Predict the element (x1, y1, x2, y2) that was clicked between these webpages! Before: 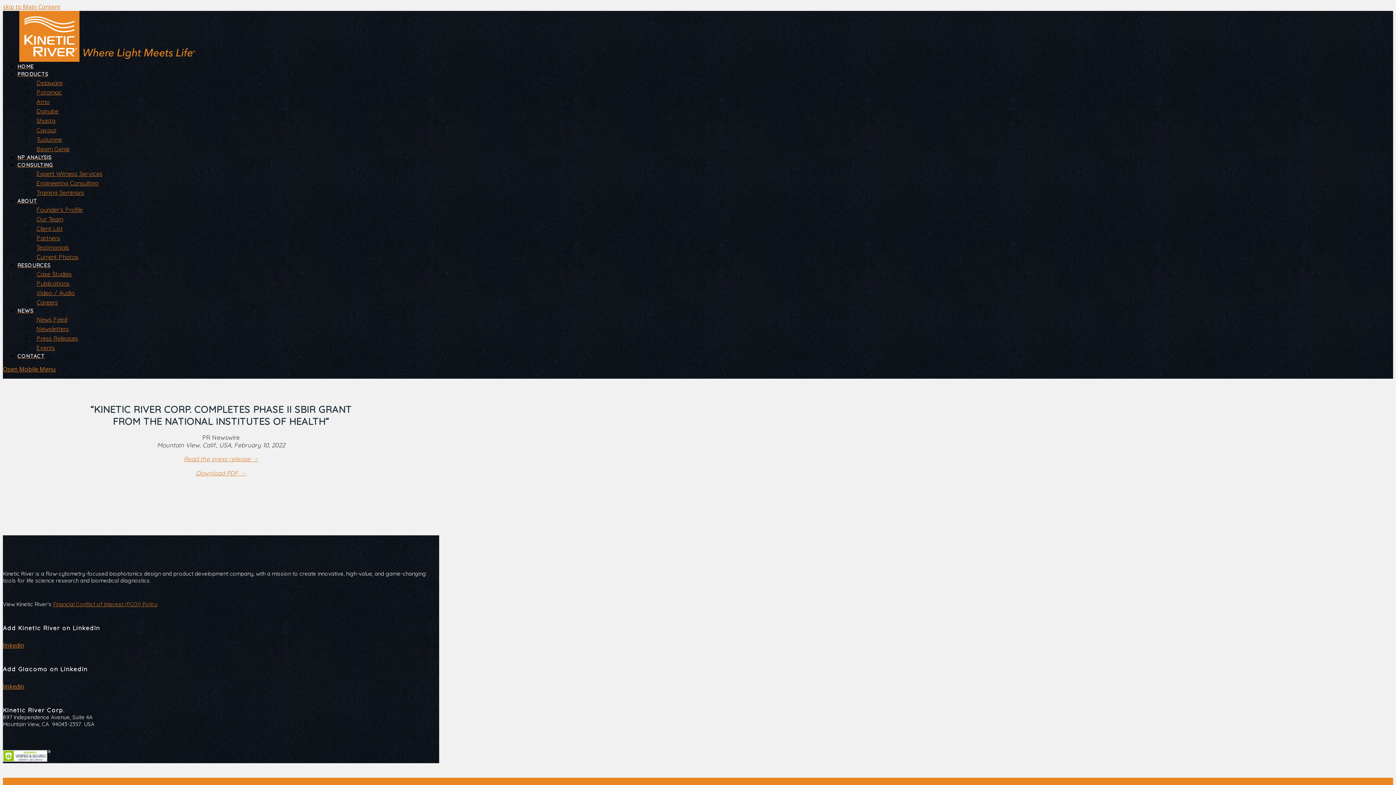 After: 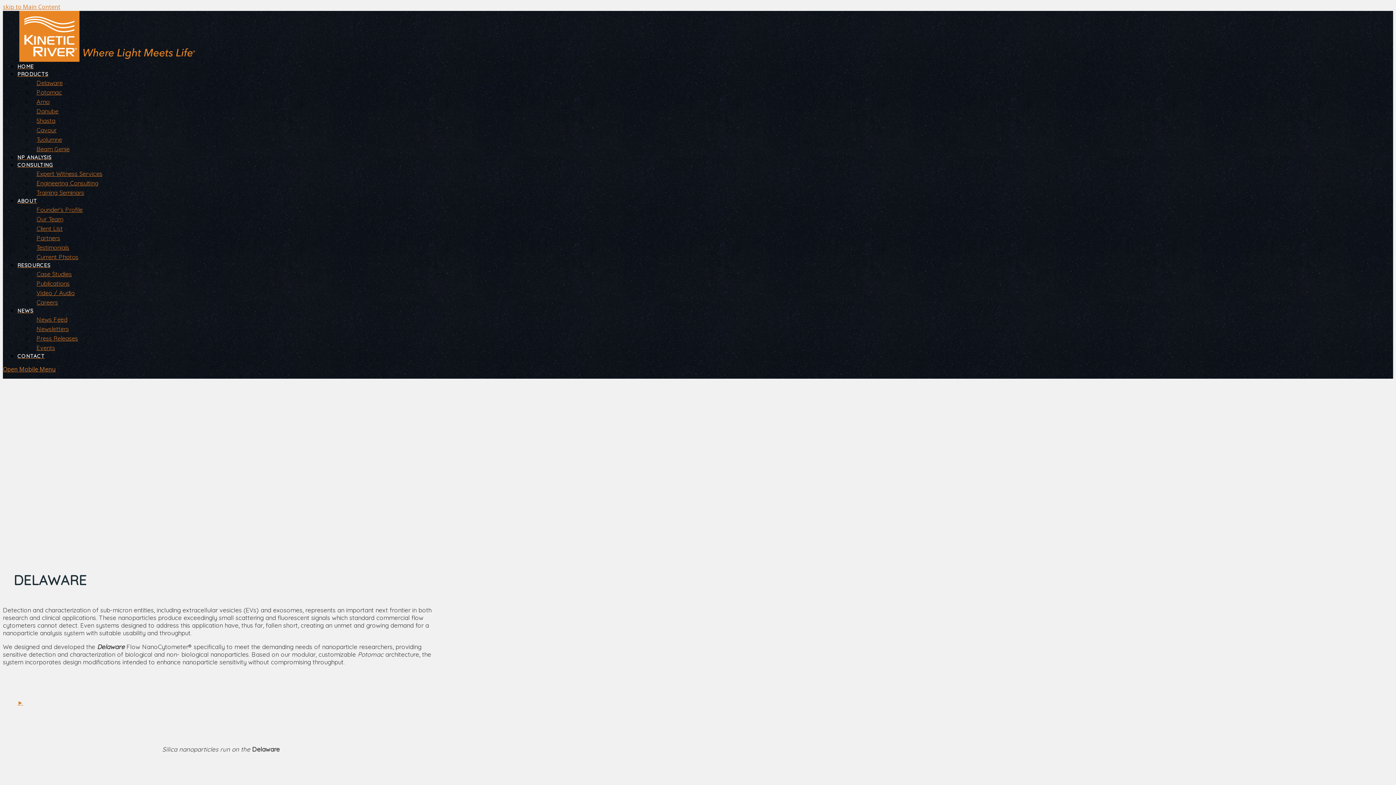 Action: bbox: (36, 78, 62, 86) label: Delaware